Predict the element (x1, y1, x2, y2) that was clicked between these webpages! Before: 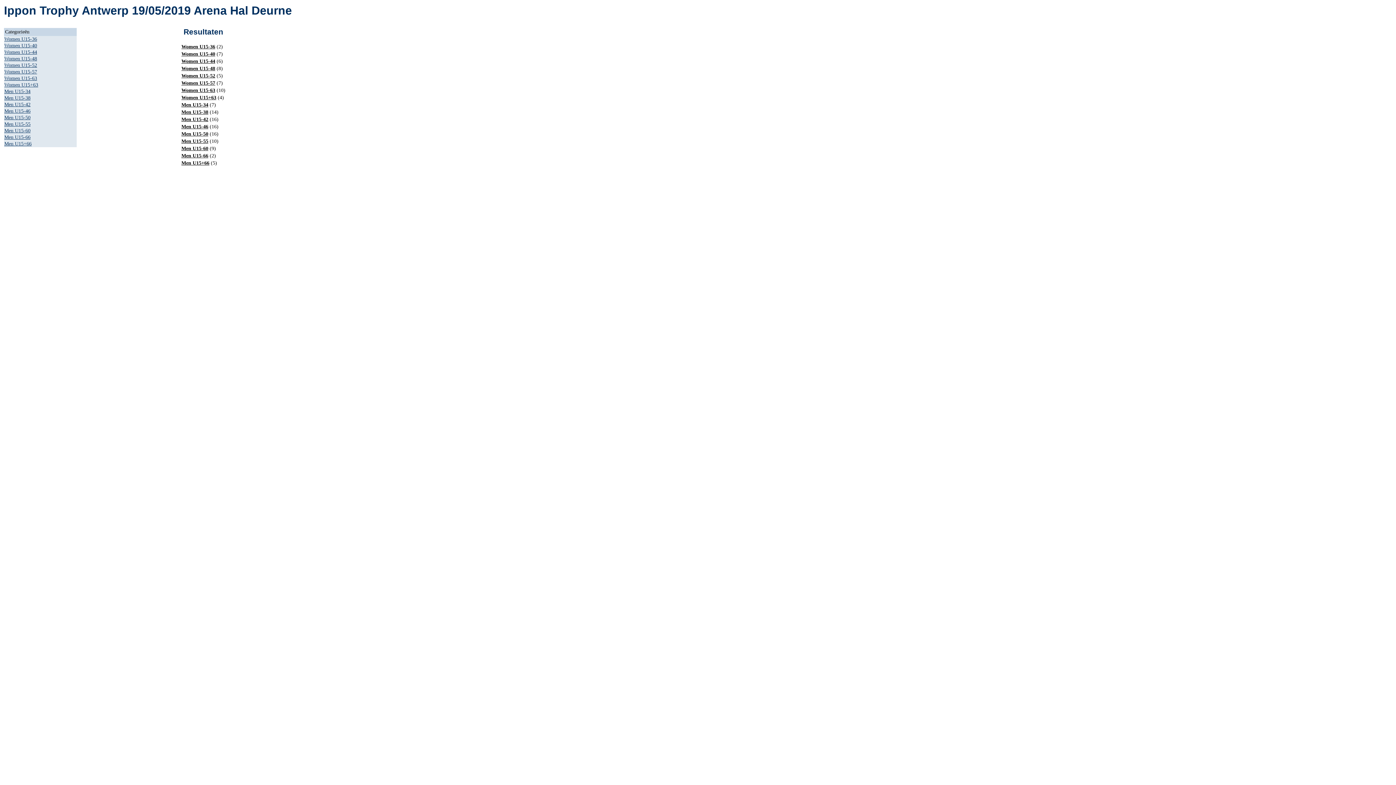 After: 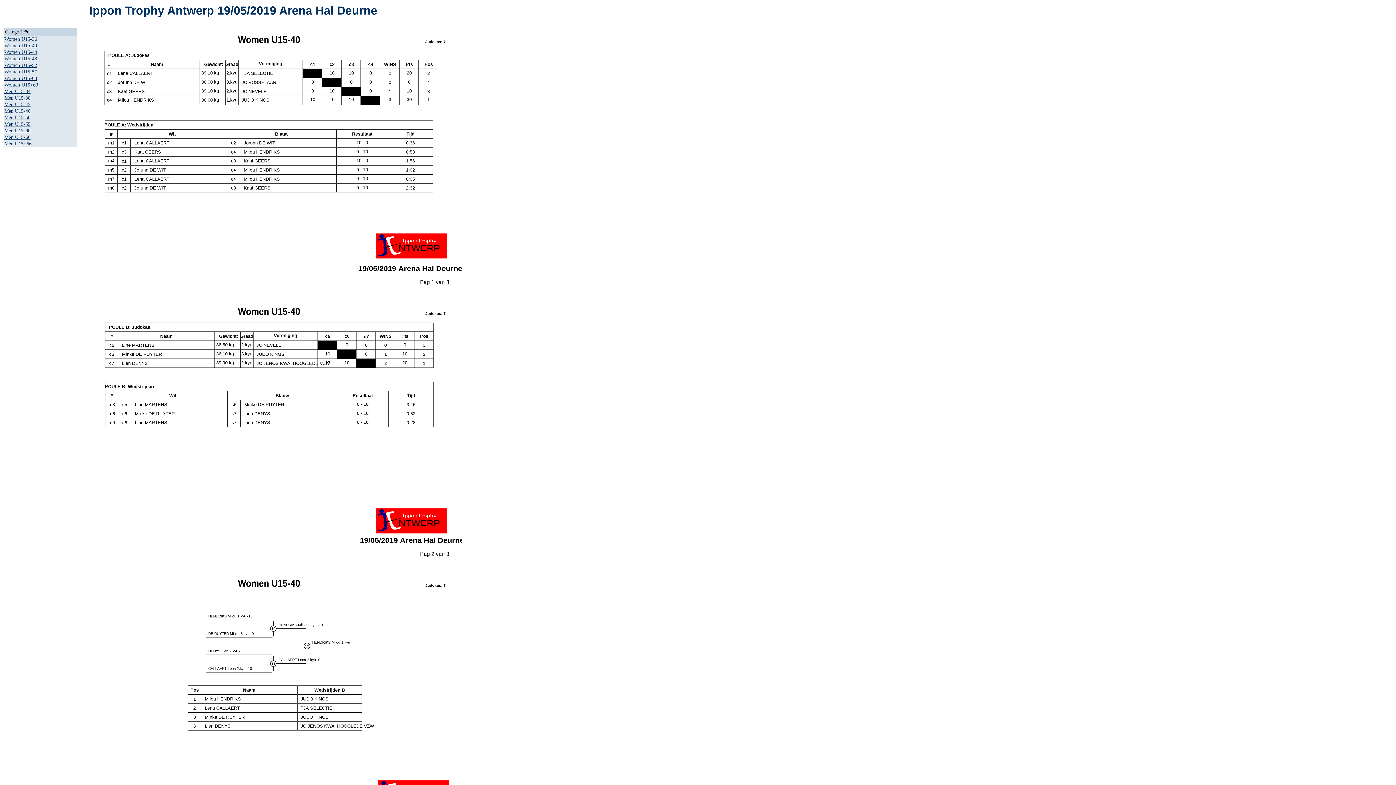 Action: bbox: (181, 51, 215, 56) label: Women U15-40